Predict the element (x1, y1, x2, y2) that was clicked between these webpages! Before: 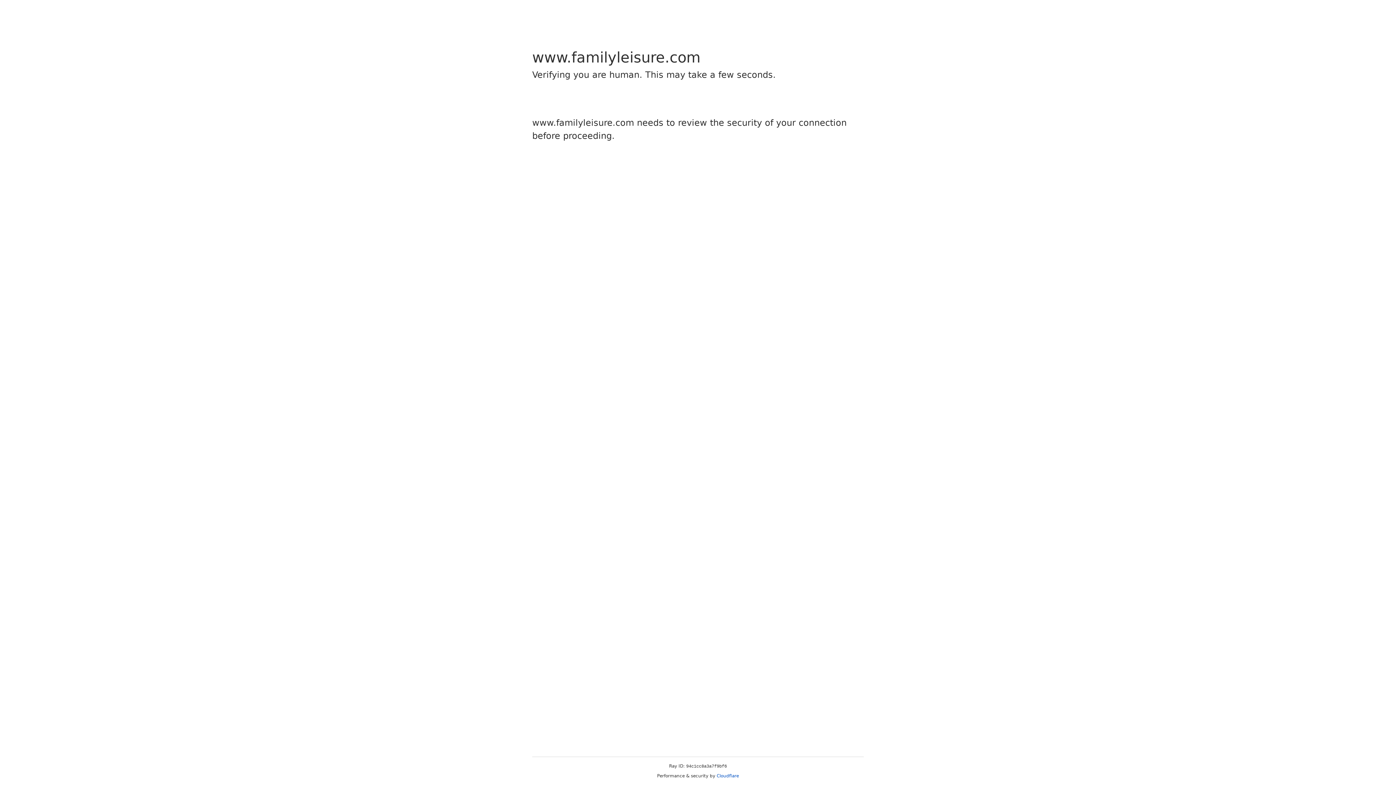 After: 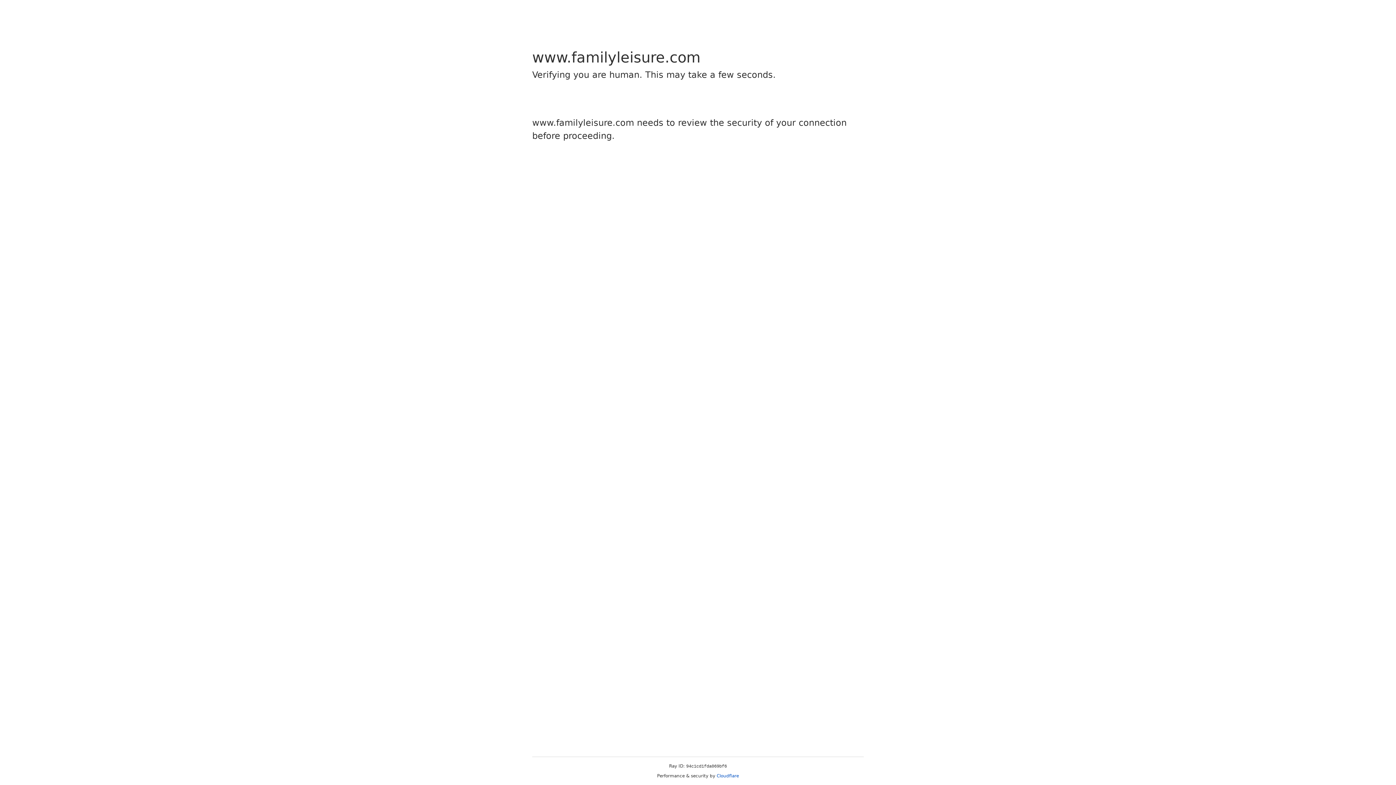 Action: bbox: (716, 773, 739, 778) label: Cloudflare